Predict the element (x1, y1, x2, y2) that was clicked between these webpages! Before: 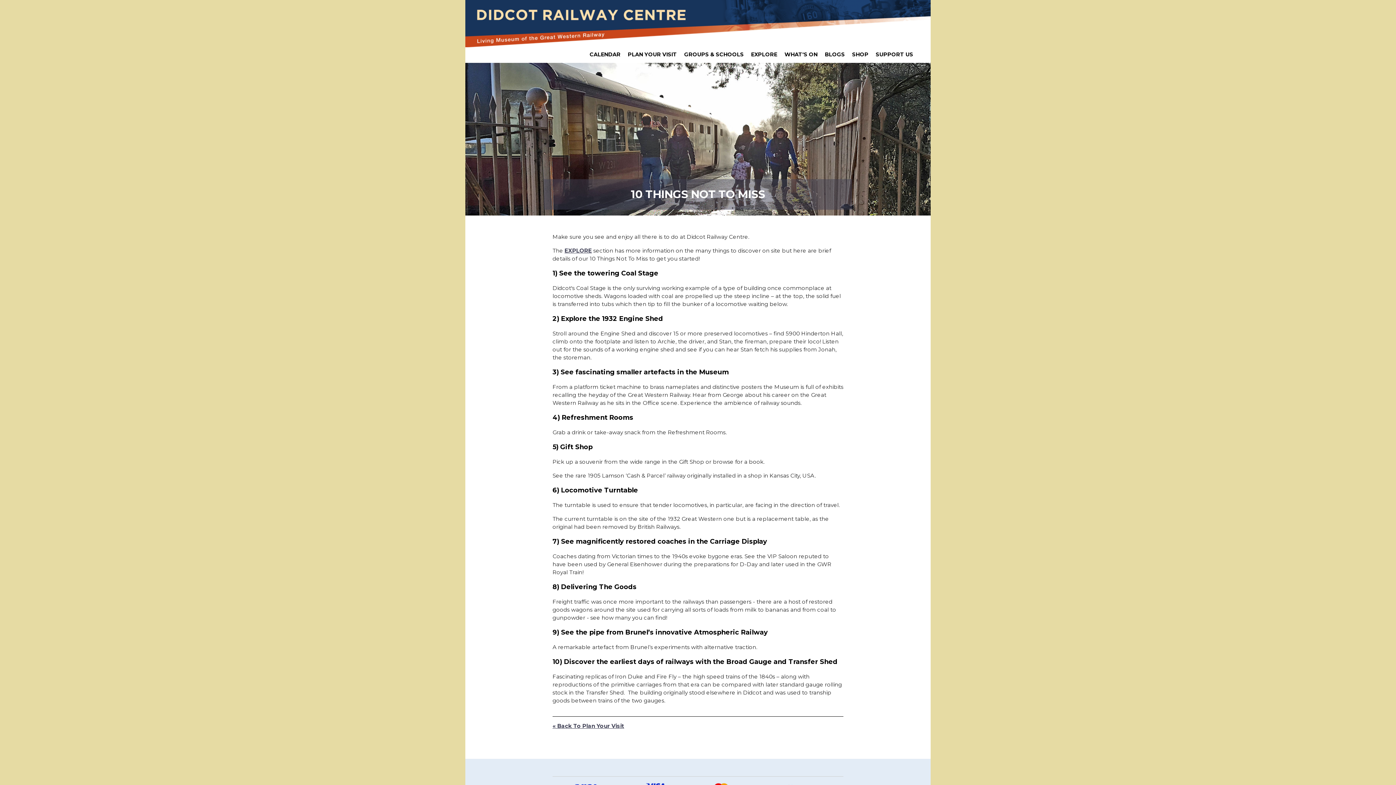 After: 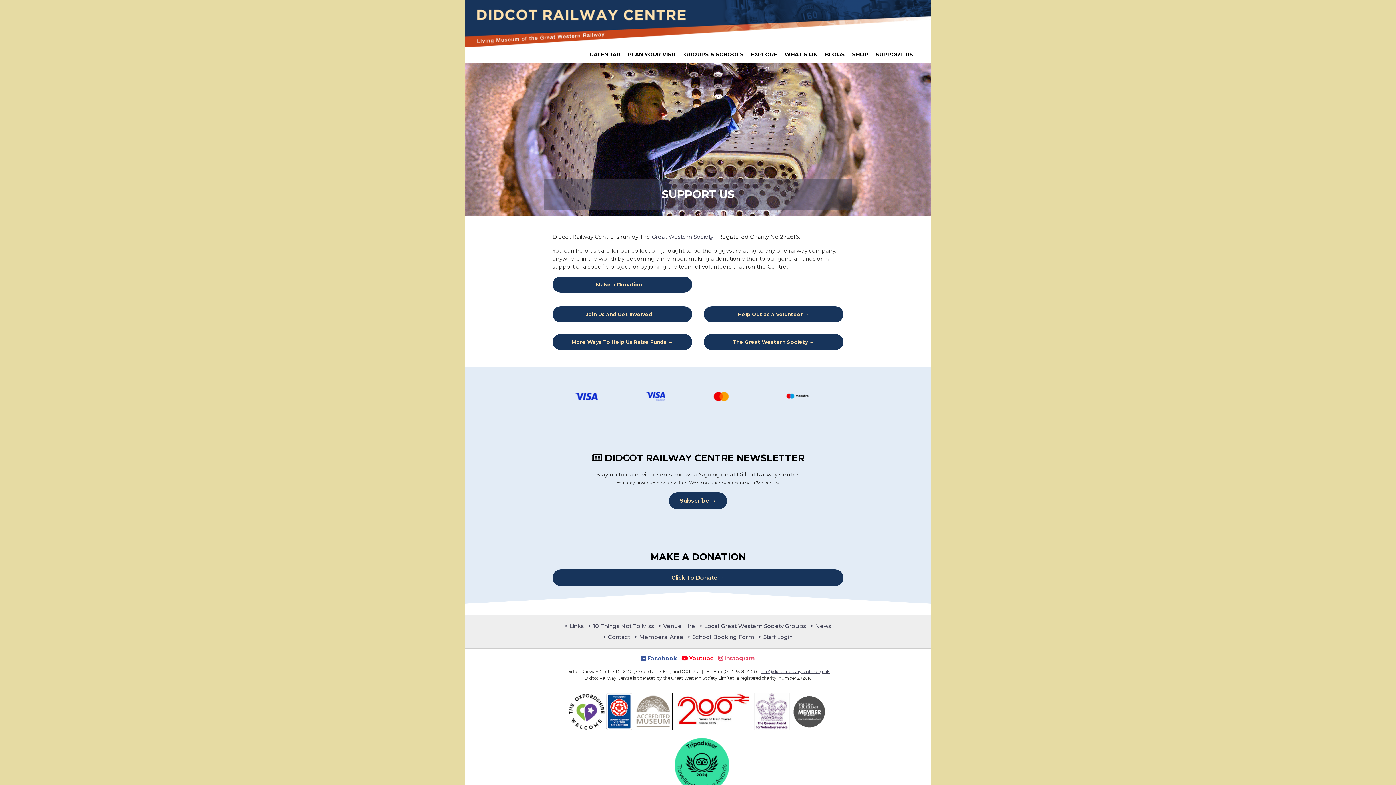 Action: bbox: (873, 47, 916, 62) label: SUPPORT US